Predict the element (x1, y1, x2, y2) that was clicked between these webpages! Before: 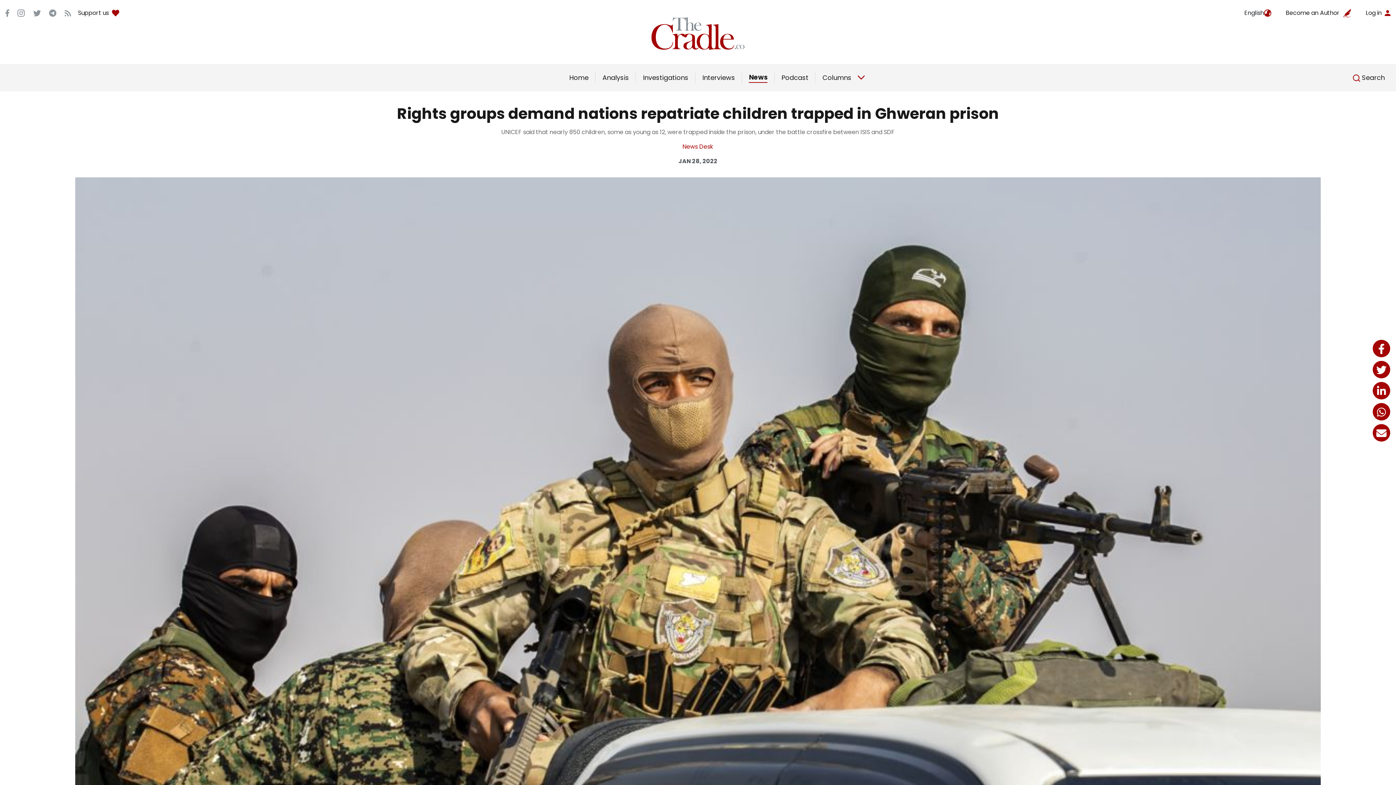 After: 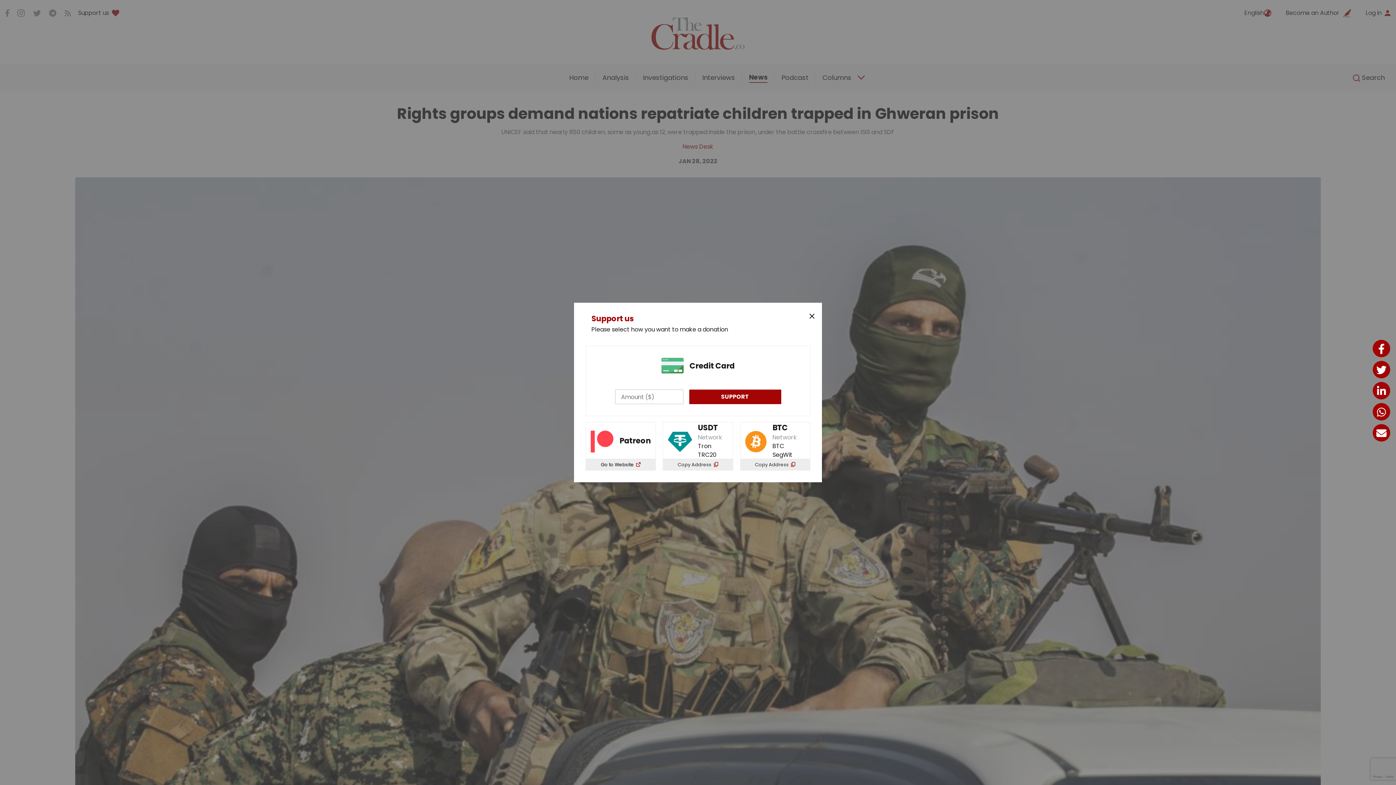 Action: bbox: (78, 8, 119, 17) label: Support us